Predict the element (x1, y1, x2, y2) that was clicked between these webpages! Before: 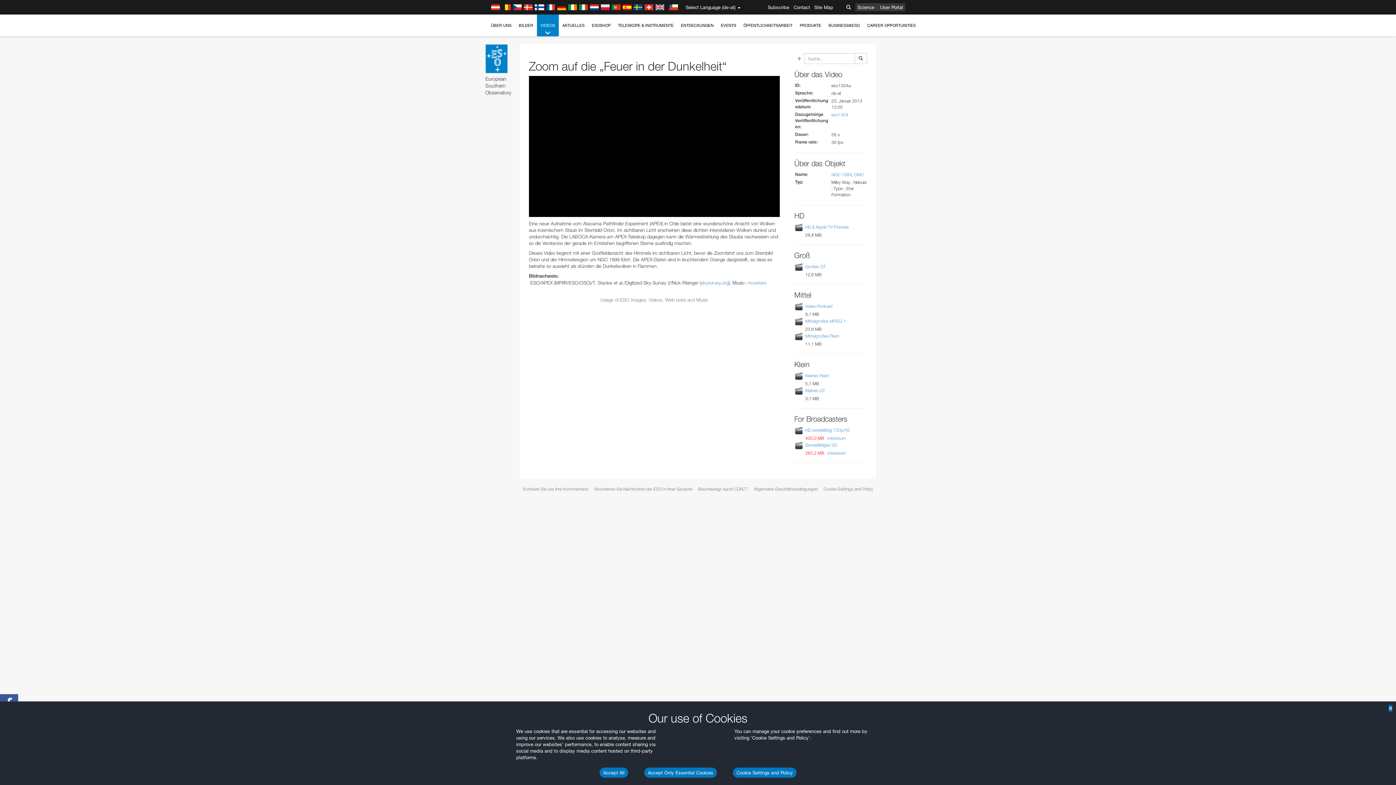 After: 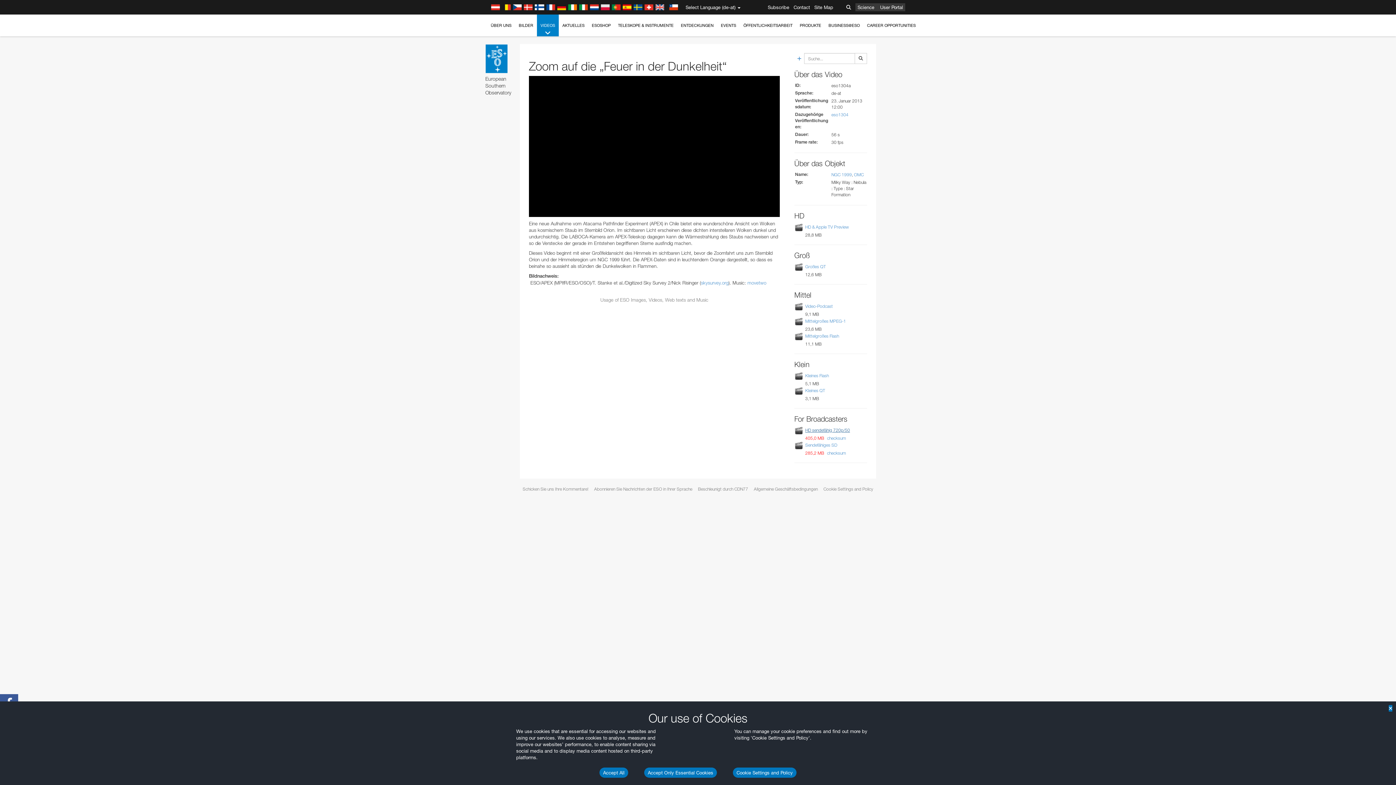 Action: bbox: (805, 427, 850, 433) label: HD sendefähig 720p/50